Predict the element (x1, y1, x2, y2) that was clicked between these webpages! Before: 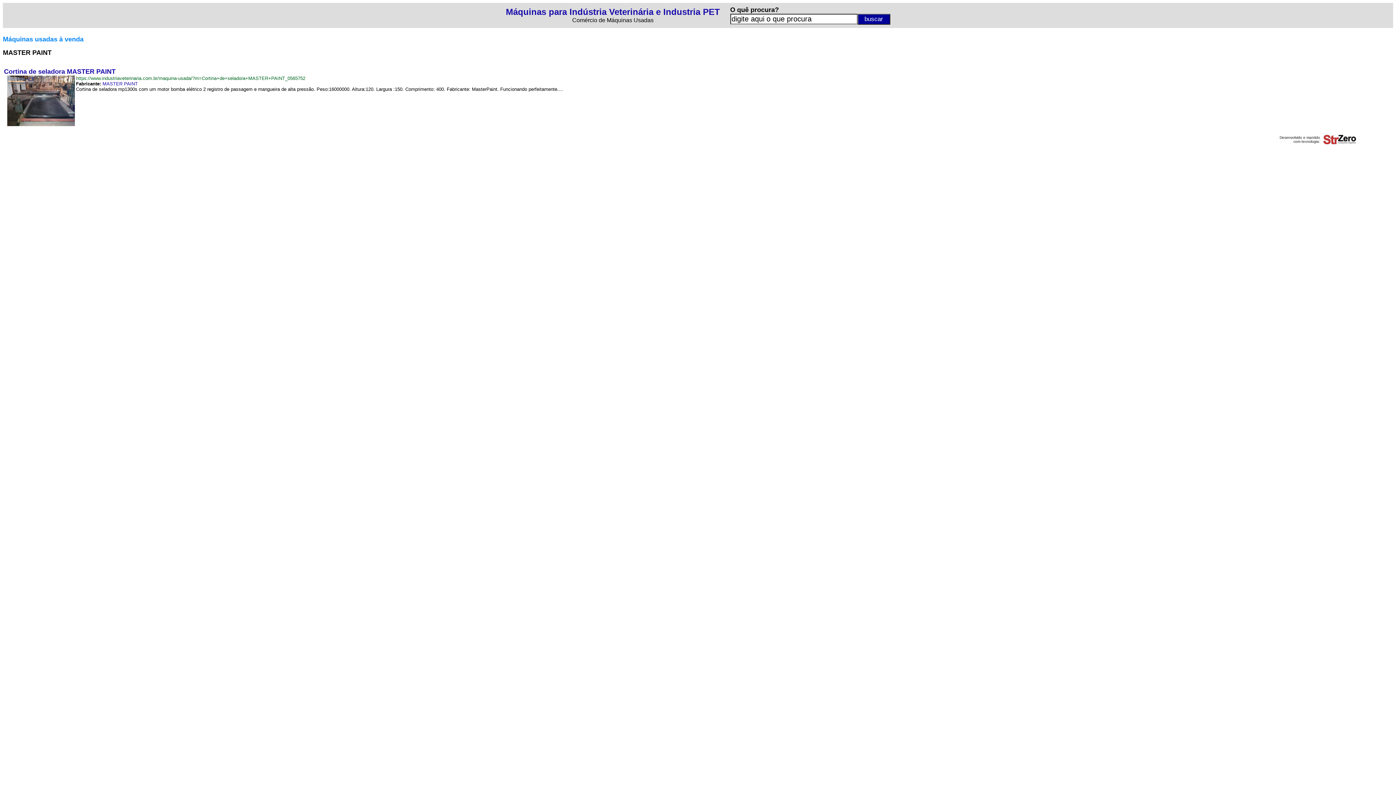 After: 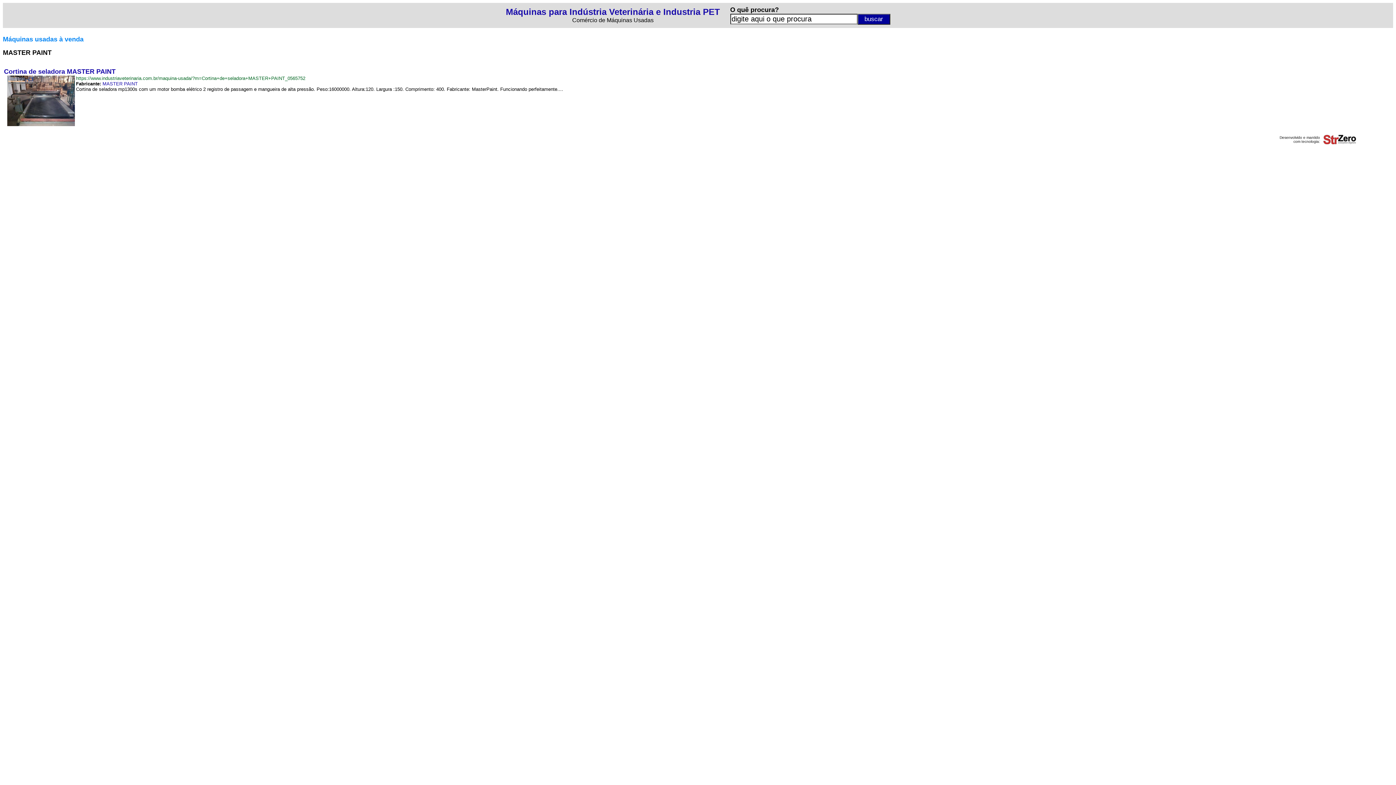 Action: bbox: (1323, 139, 1356, 145)